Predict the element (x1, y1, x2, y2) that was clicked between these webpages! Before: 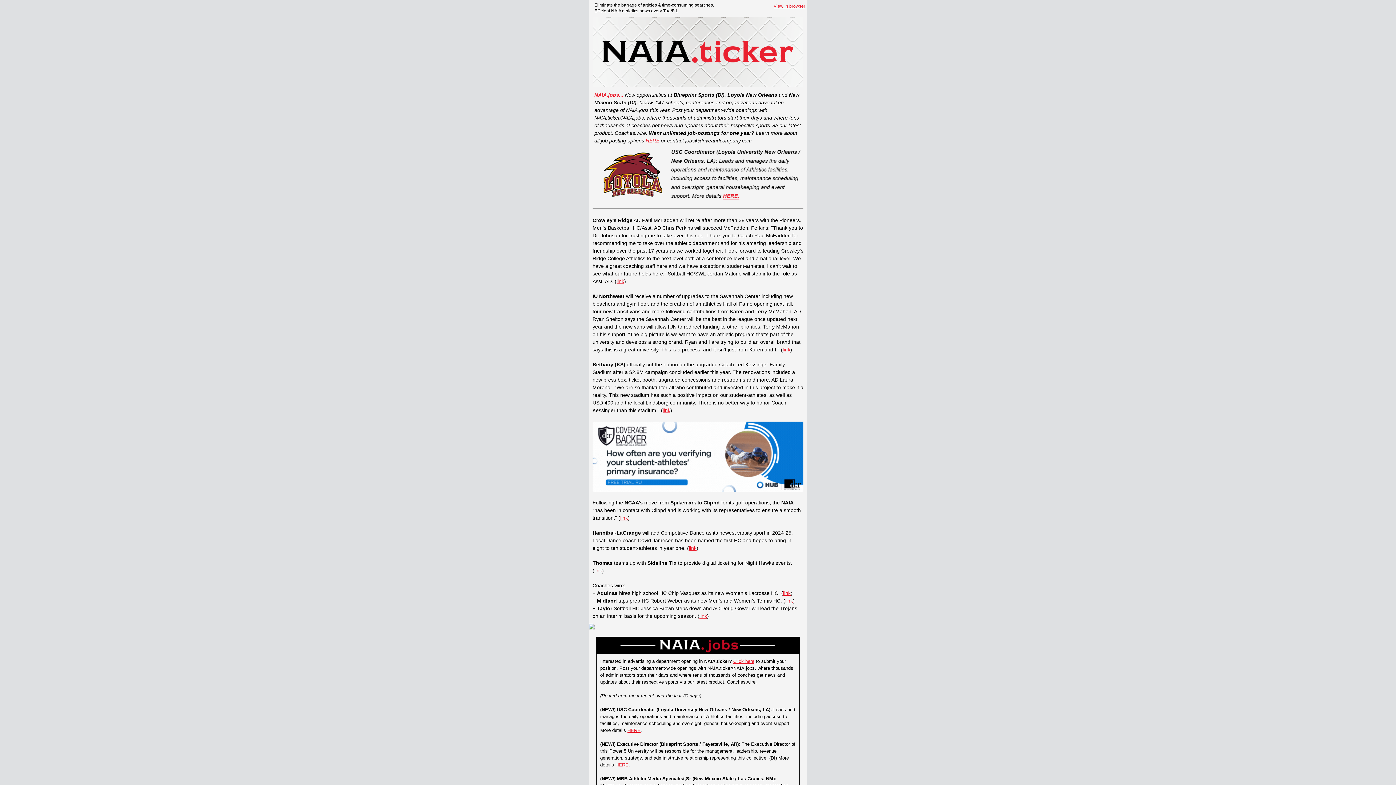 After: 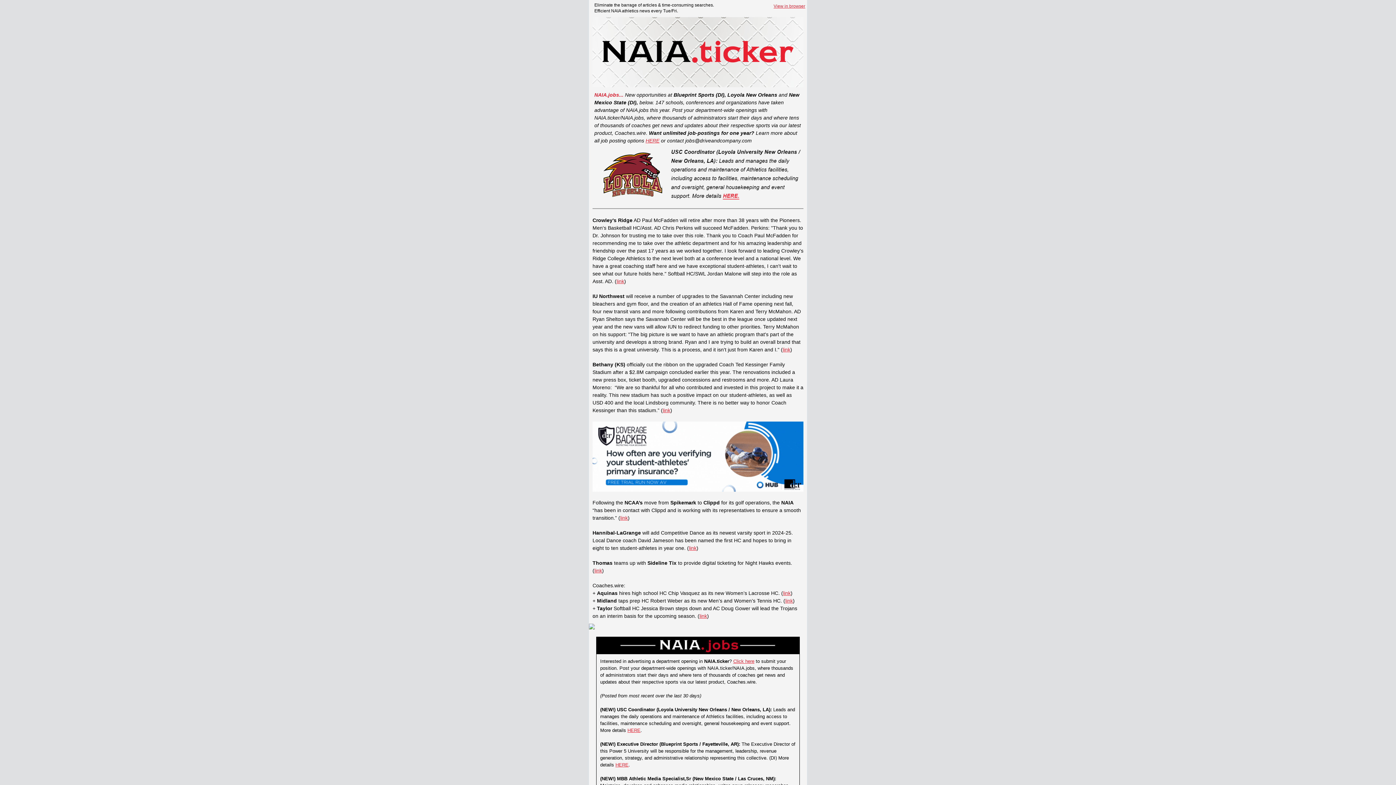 Action: bbox: (592, 148, 803, 201)